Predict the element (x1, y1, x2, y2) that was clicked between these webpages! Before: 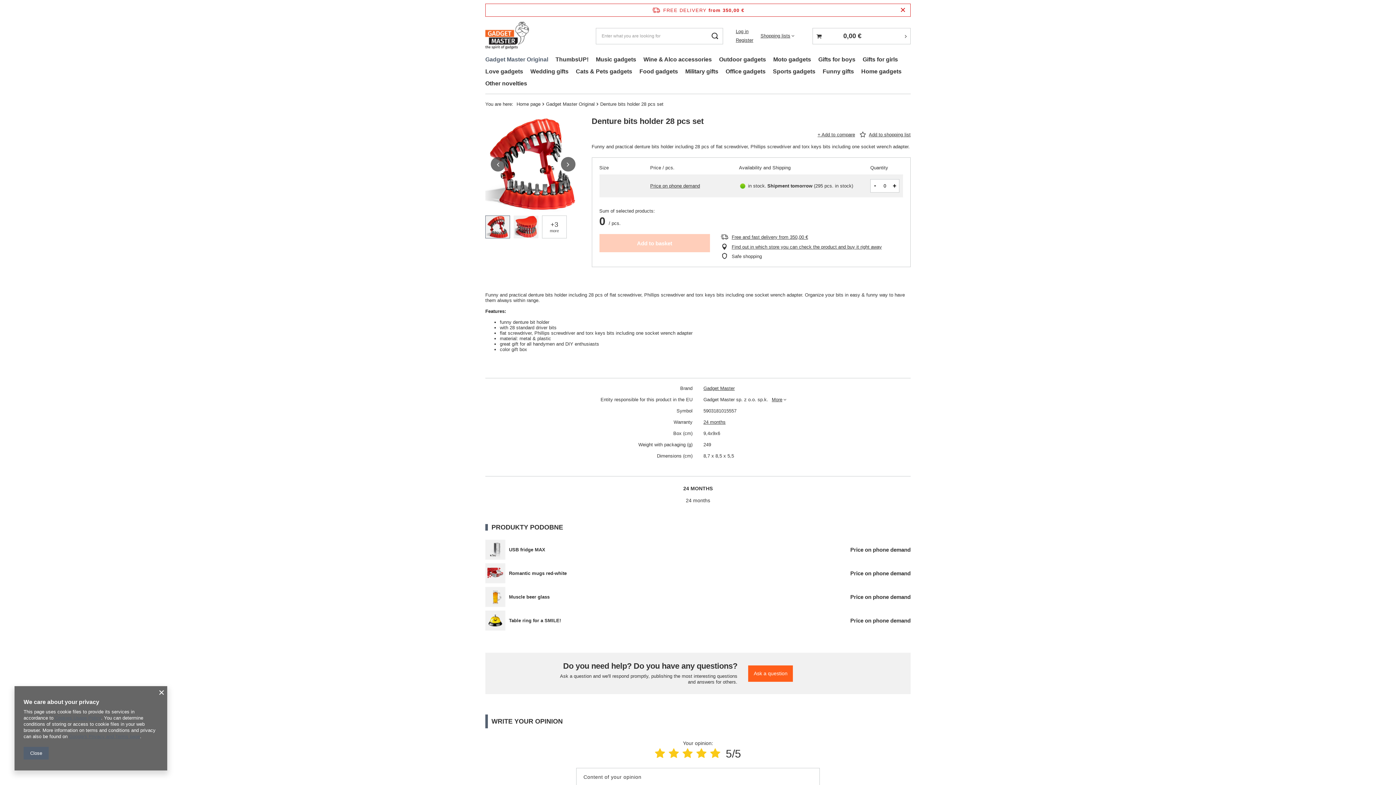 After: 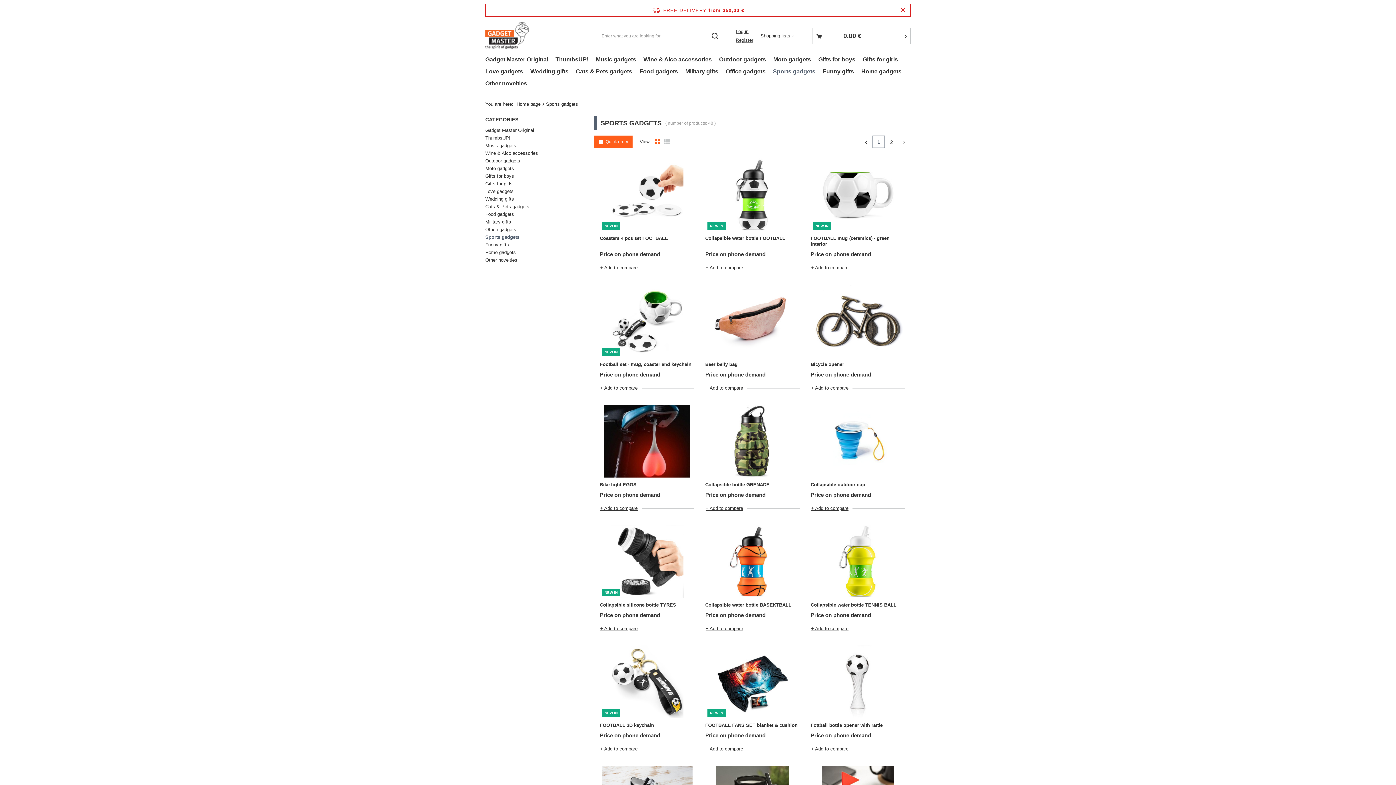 Action: label: Sports gadgets bbox: (769, 66, 819, 78)